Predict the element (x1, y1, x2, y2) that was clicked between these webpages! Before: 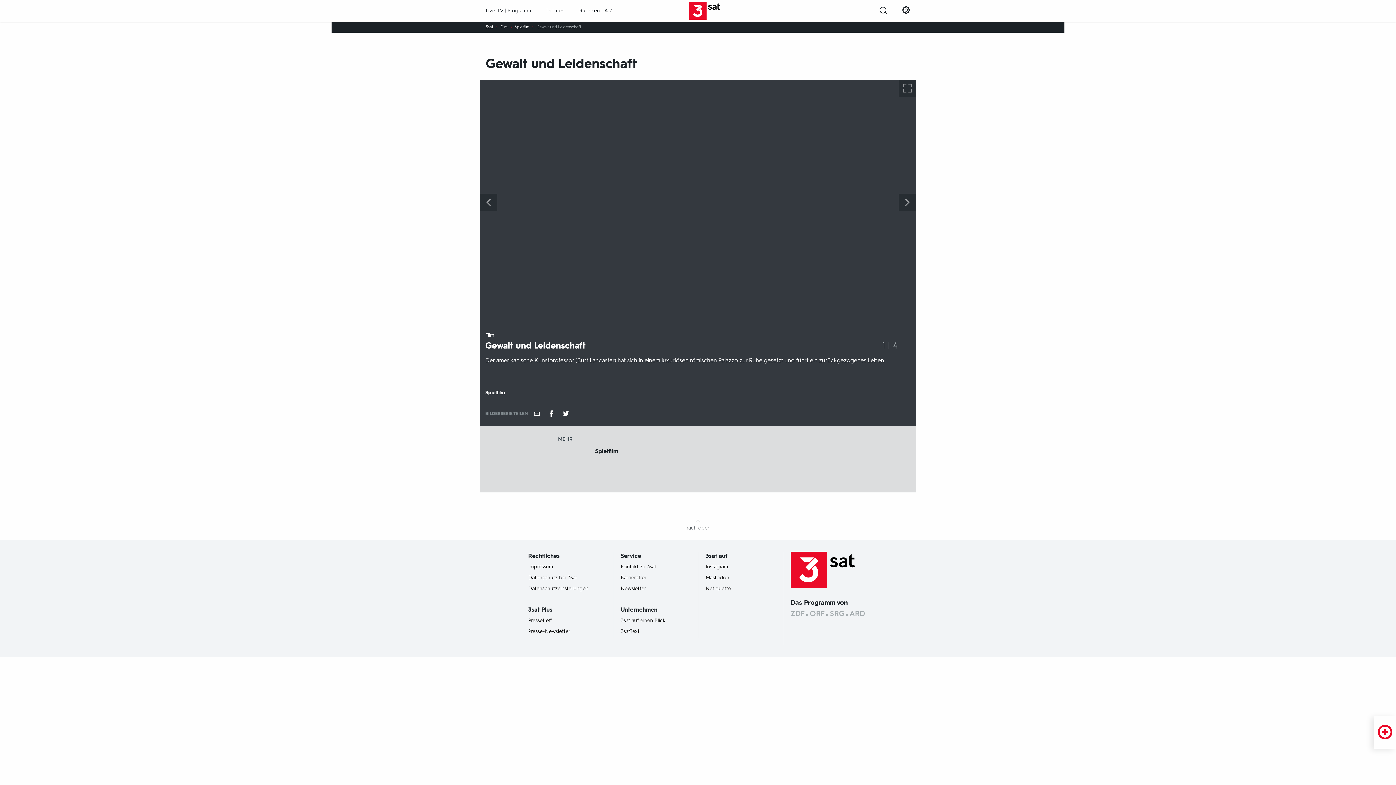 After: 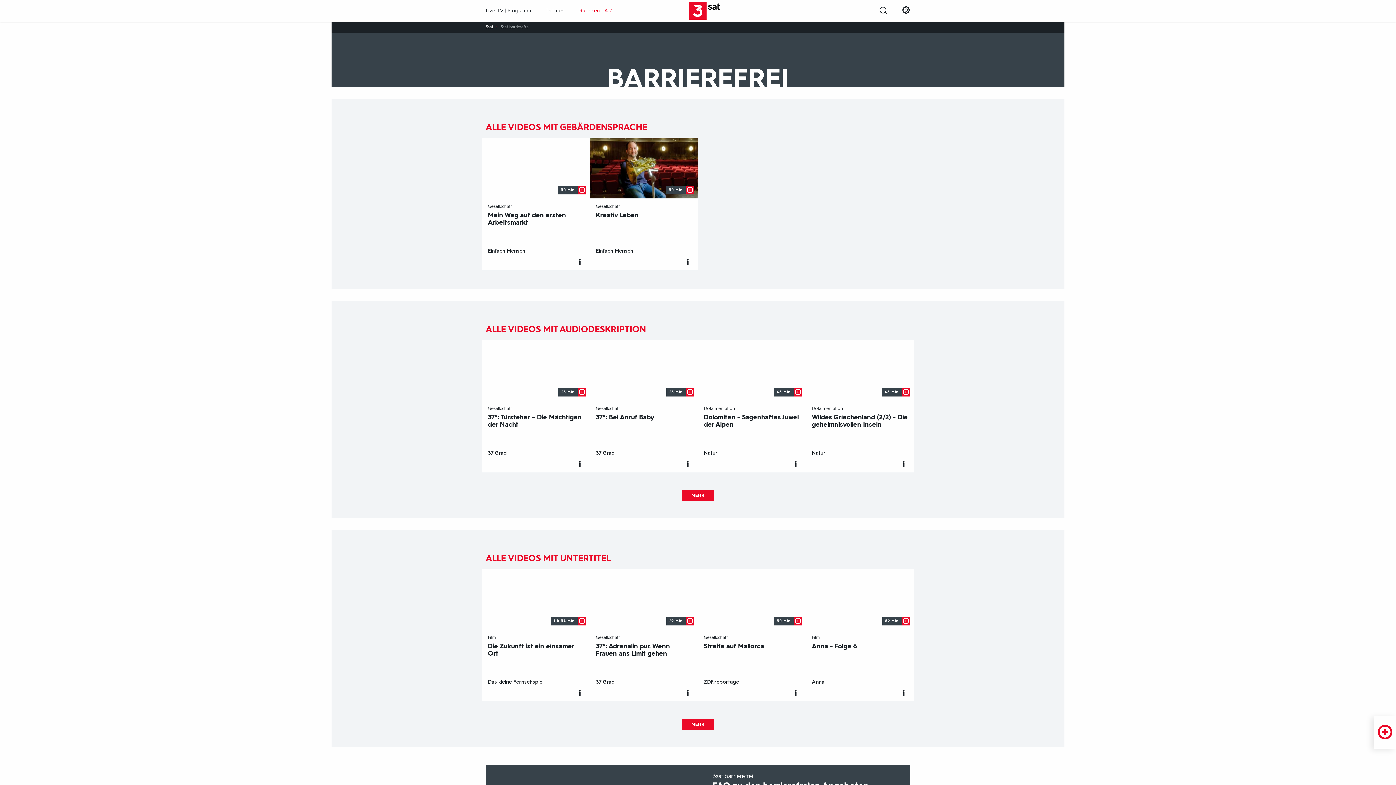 Action: label: Barrierefrei bbox: (620, 575, 645, 581)